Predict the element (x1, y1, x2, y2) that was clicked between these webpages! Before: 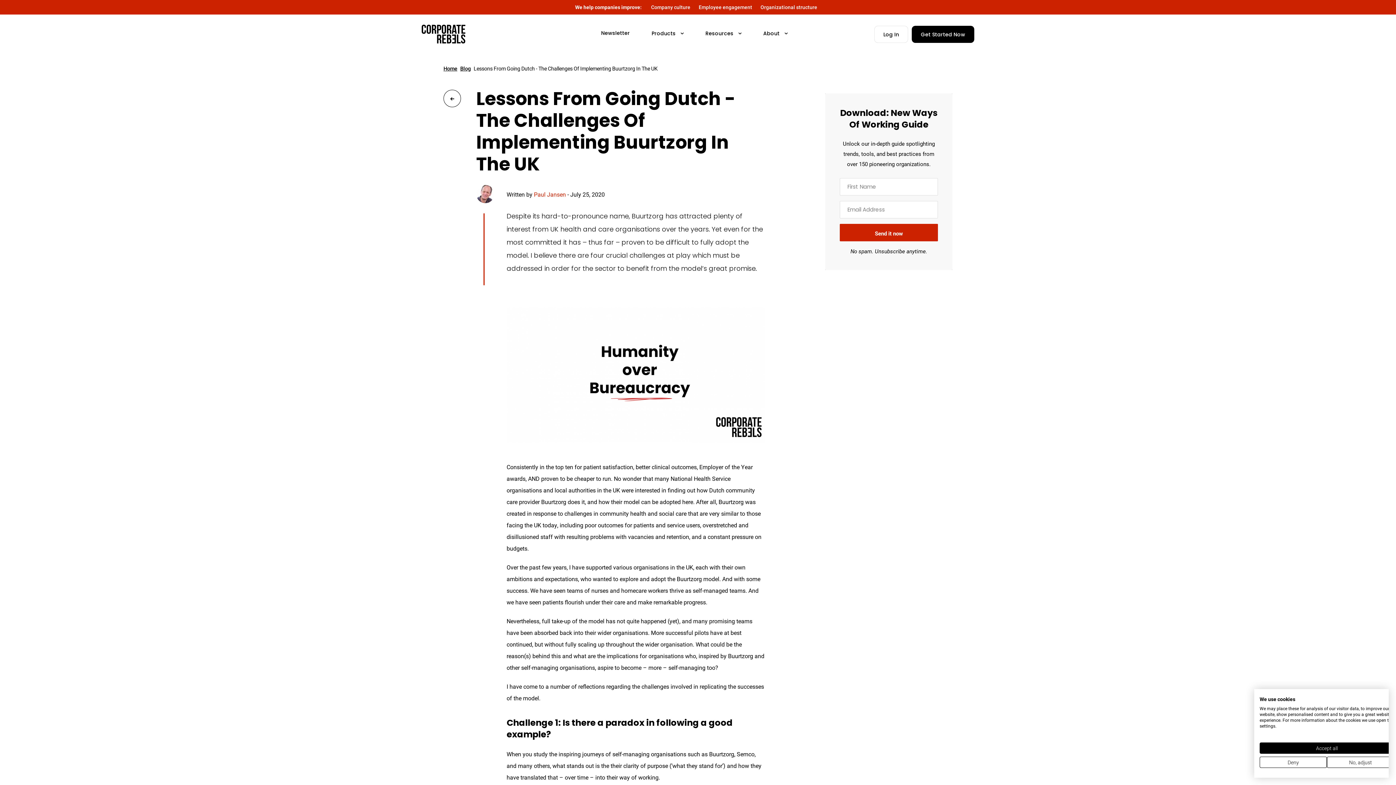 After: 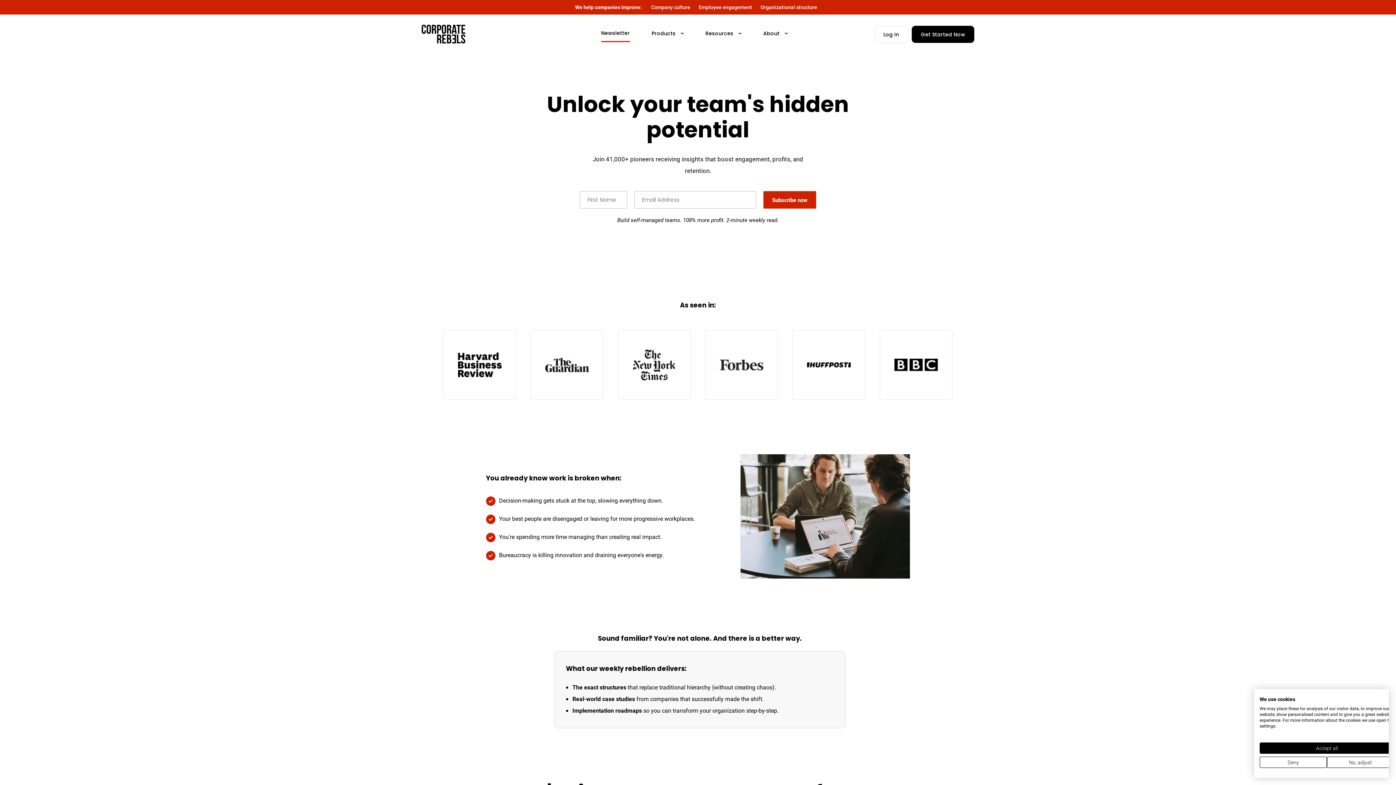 Action: bbox: (601, 25, 630, 42) label: Newsletter